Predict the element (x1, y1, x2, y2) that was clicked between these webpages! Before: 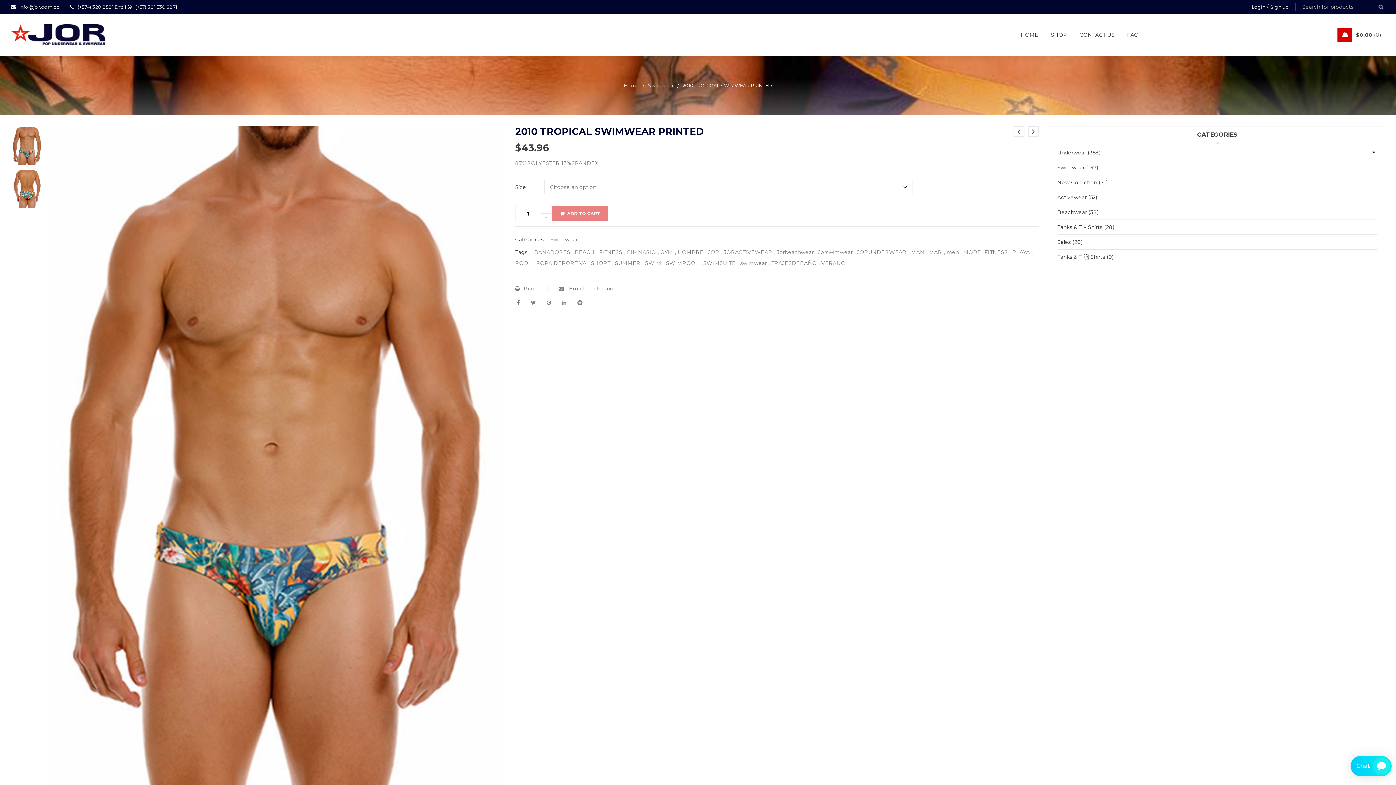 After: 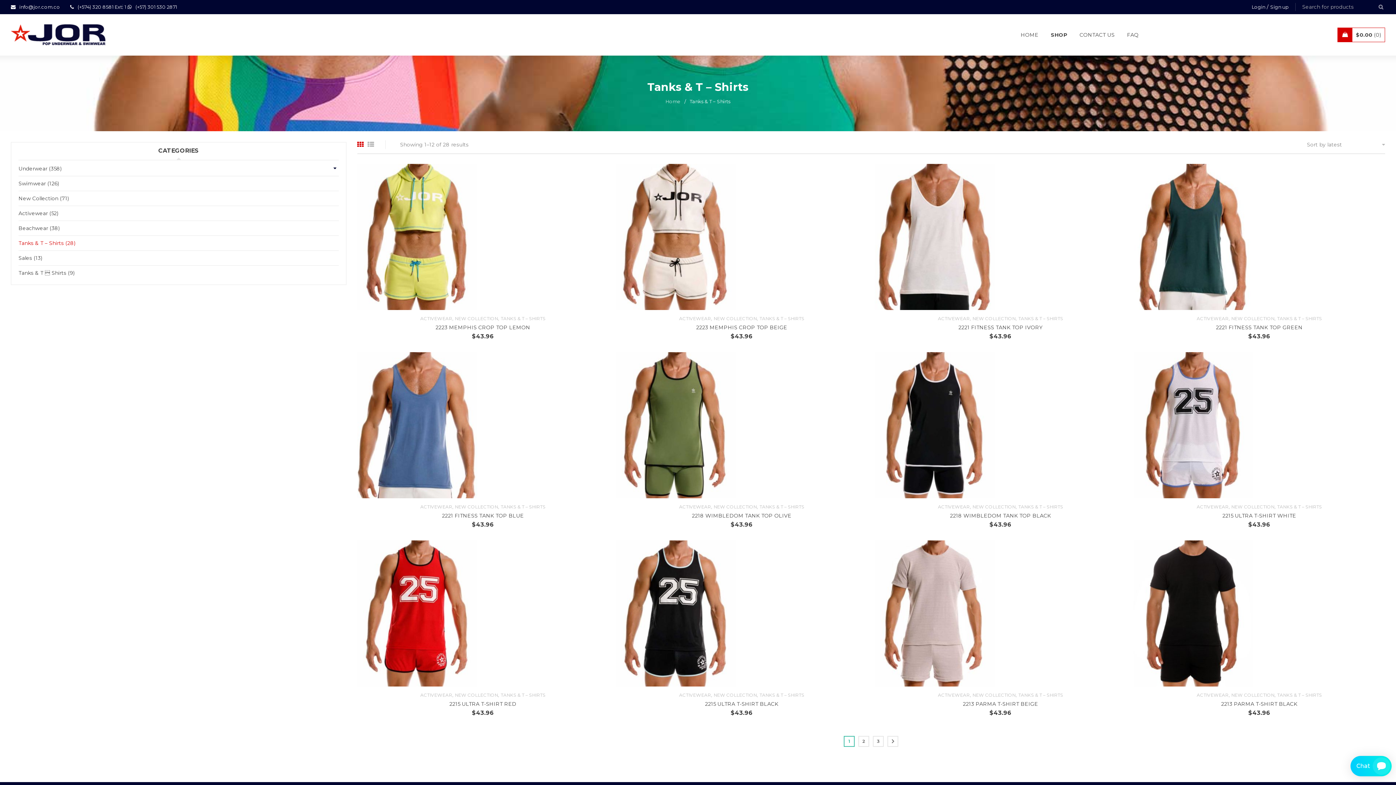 Action: label: Tanks & T – Shirts (28) bbox: (1057, 219, 1377, 234)